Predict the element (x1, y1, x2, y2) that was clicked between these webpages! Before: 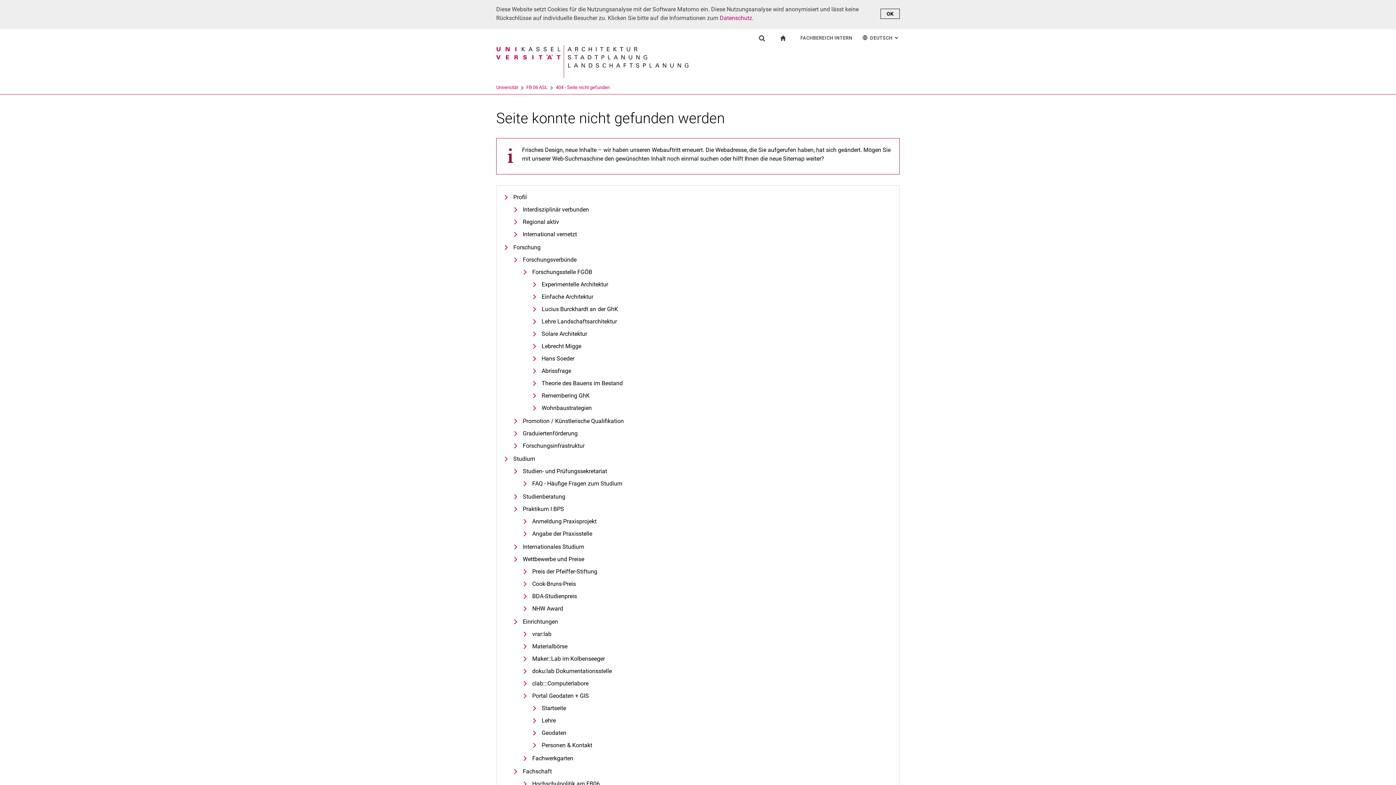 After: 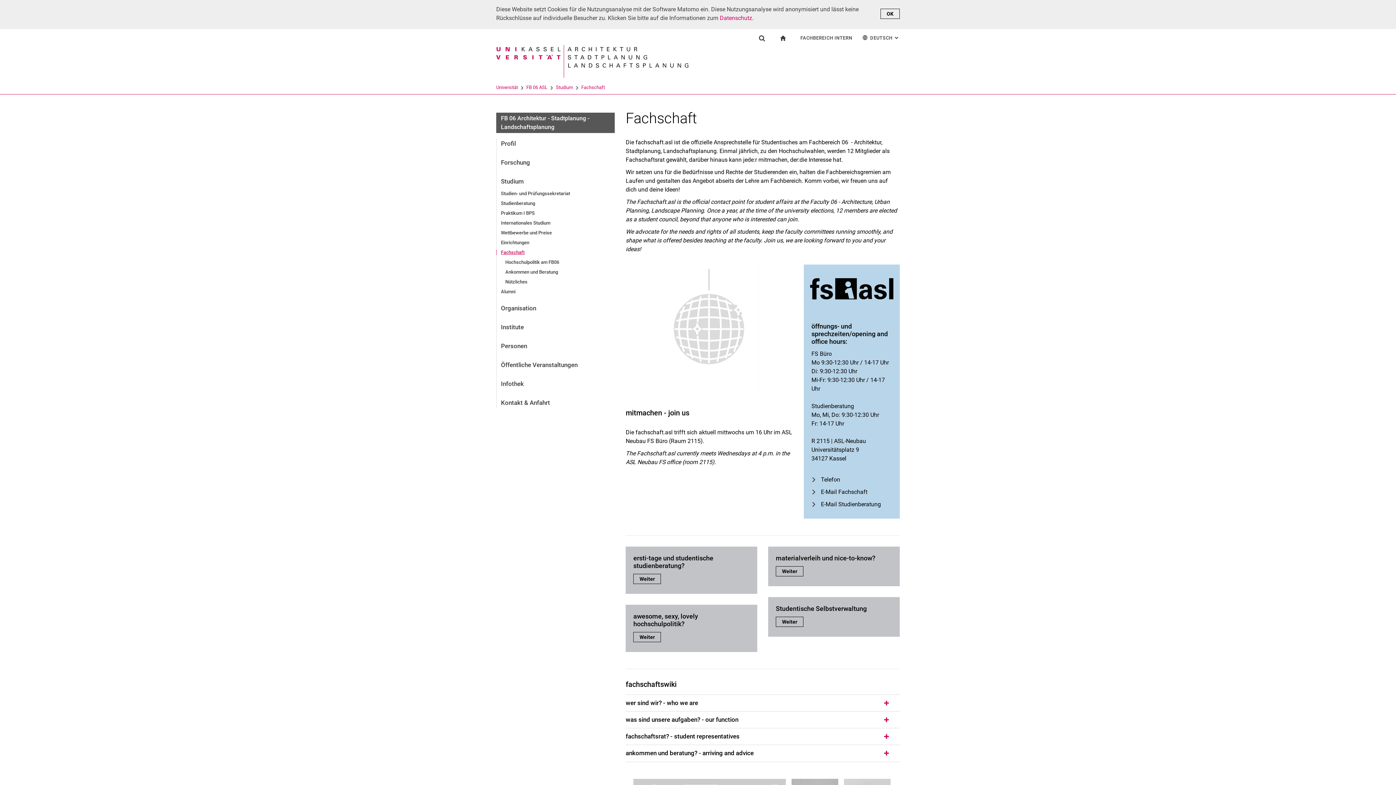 Action: label: Fachschaft bbox: (513, 767, 552, 776)